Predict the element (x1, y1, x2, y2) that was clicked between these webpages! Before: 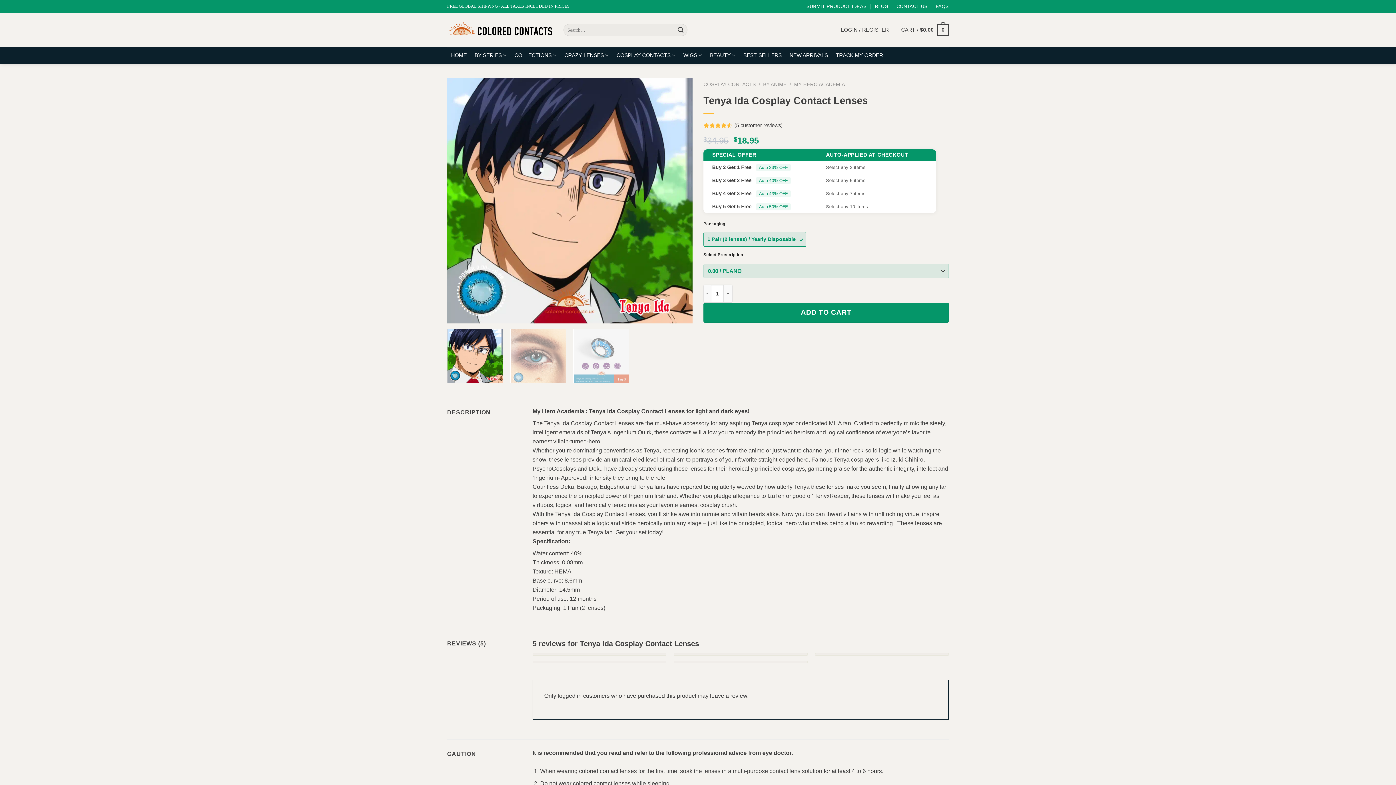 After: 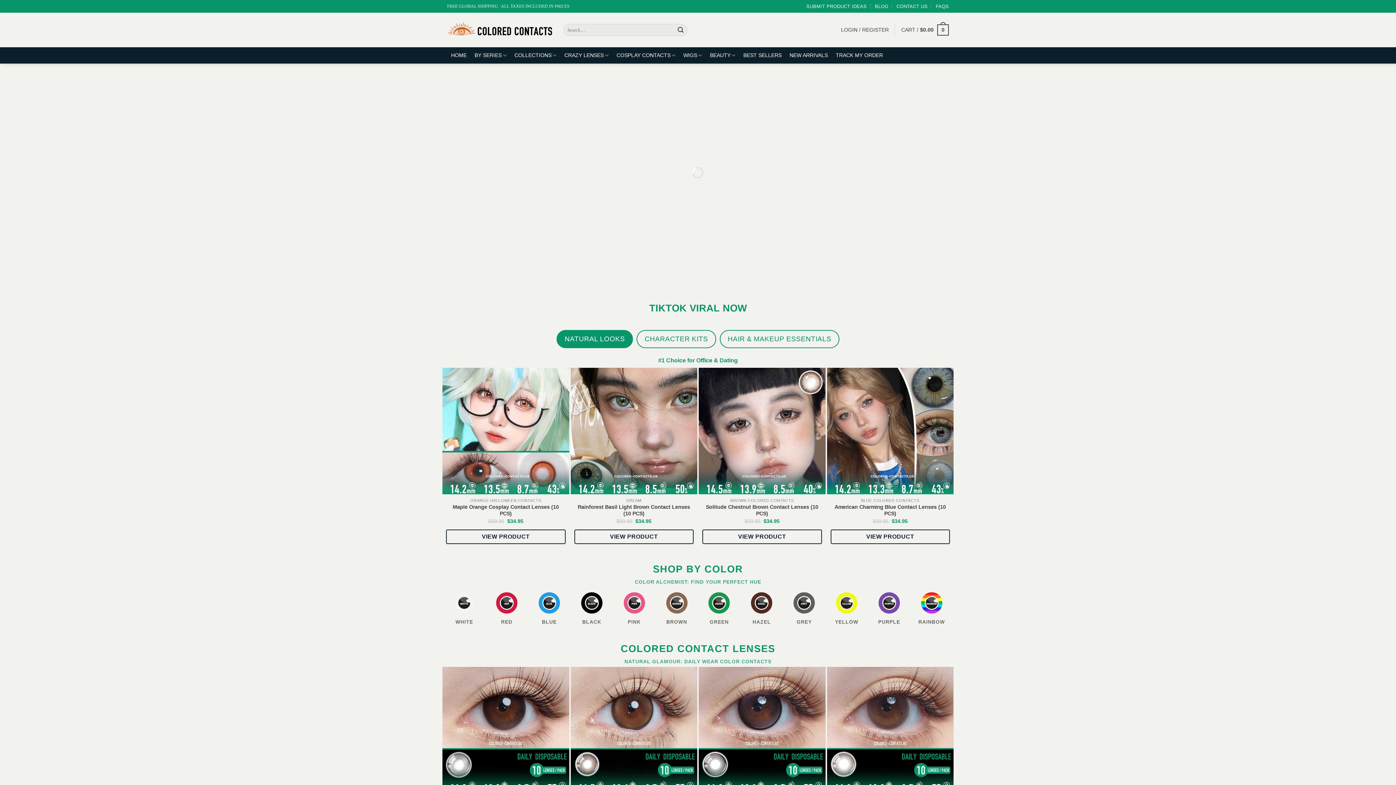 Action: bbox: (447, 20, 552, 39)